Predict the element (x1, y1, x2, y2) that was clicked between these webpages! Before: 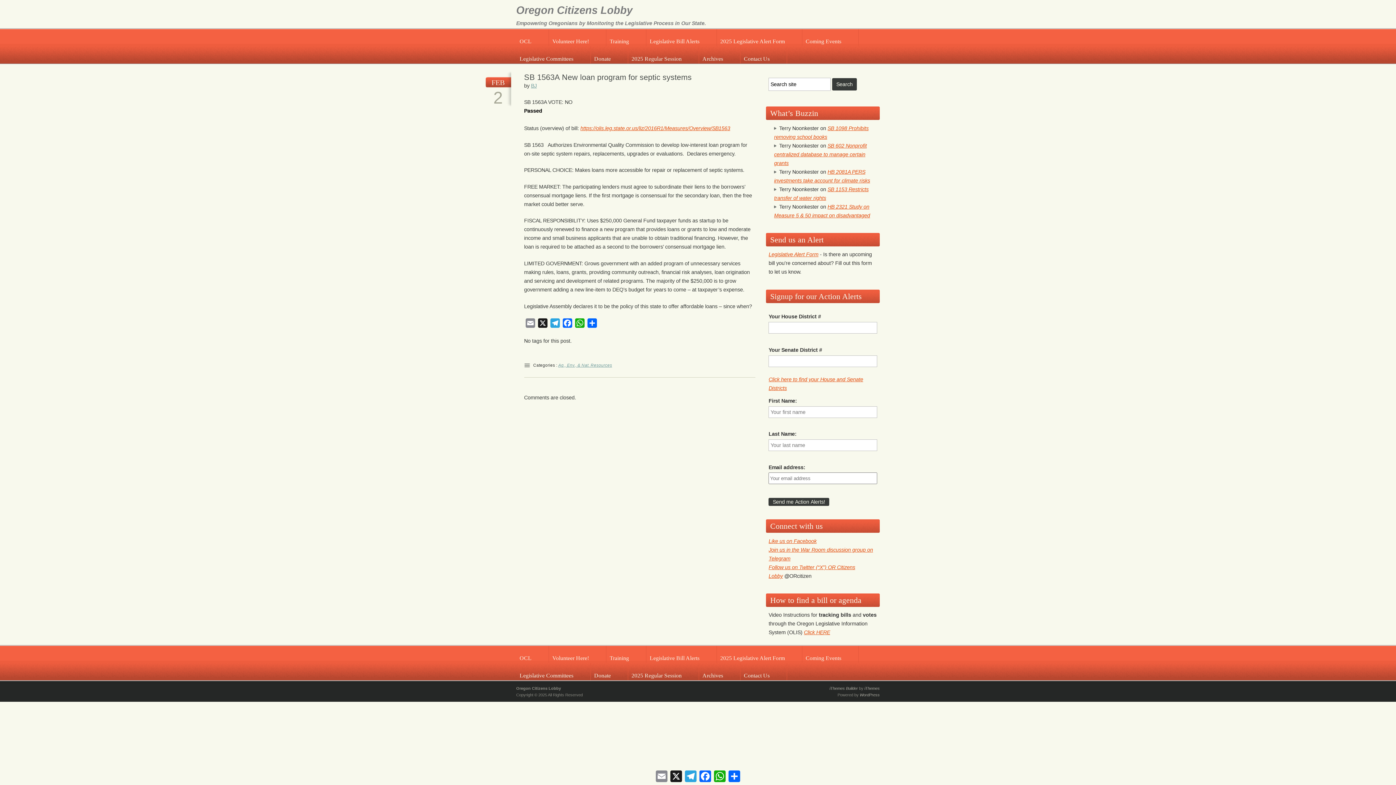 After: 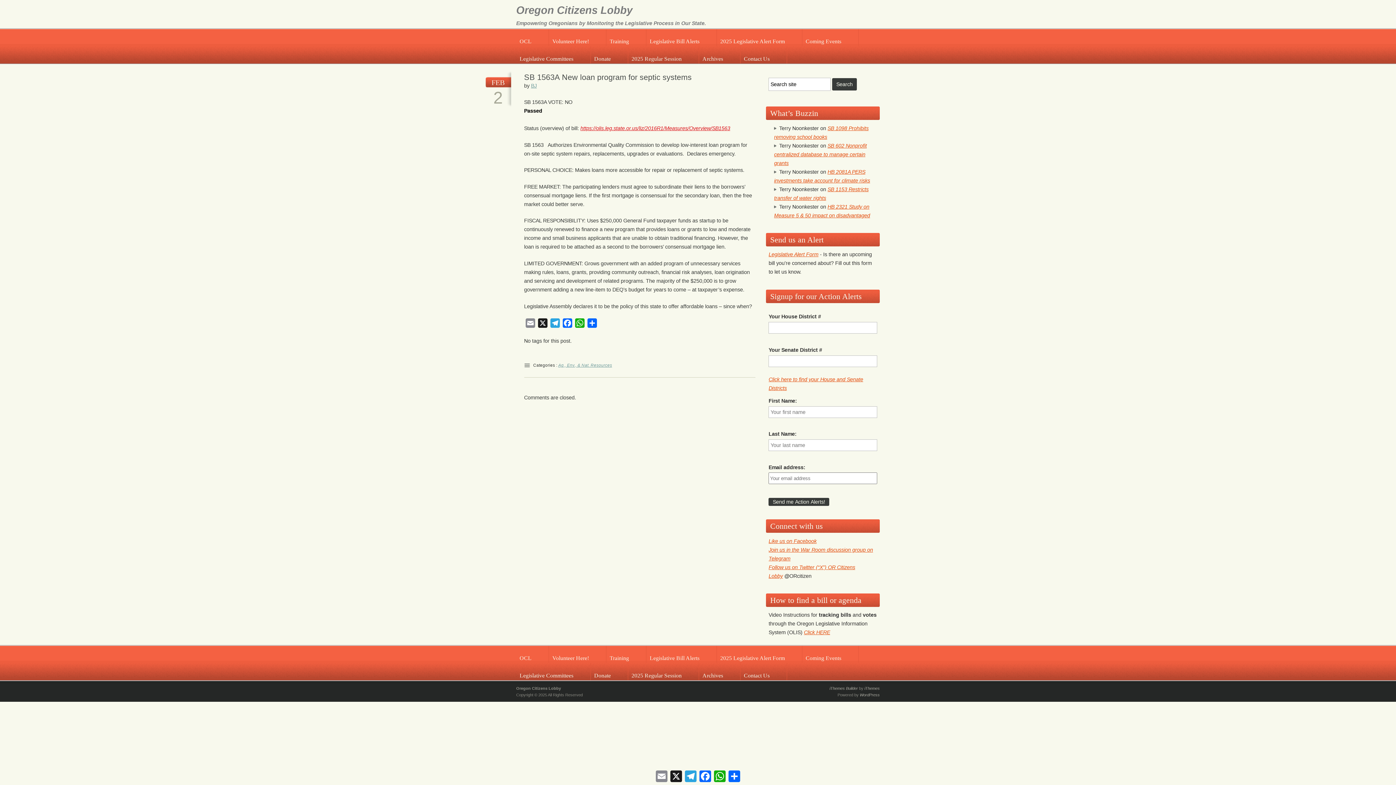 Action: label: https://olis.leg.state.or.us/liz/2016R1/Measures/Overview/SB1563 bbox: (580, 125, 730, 131)